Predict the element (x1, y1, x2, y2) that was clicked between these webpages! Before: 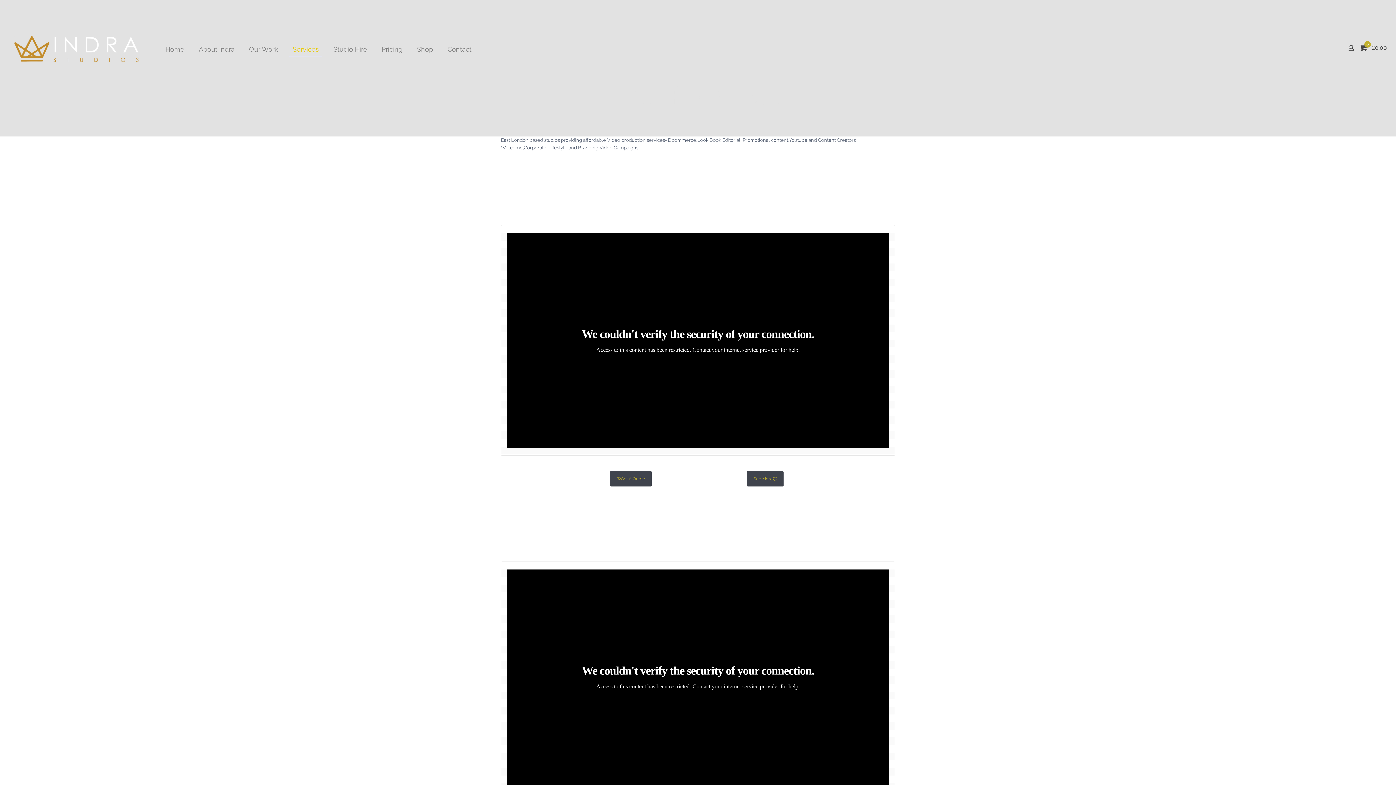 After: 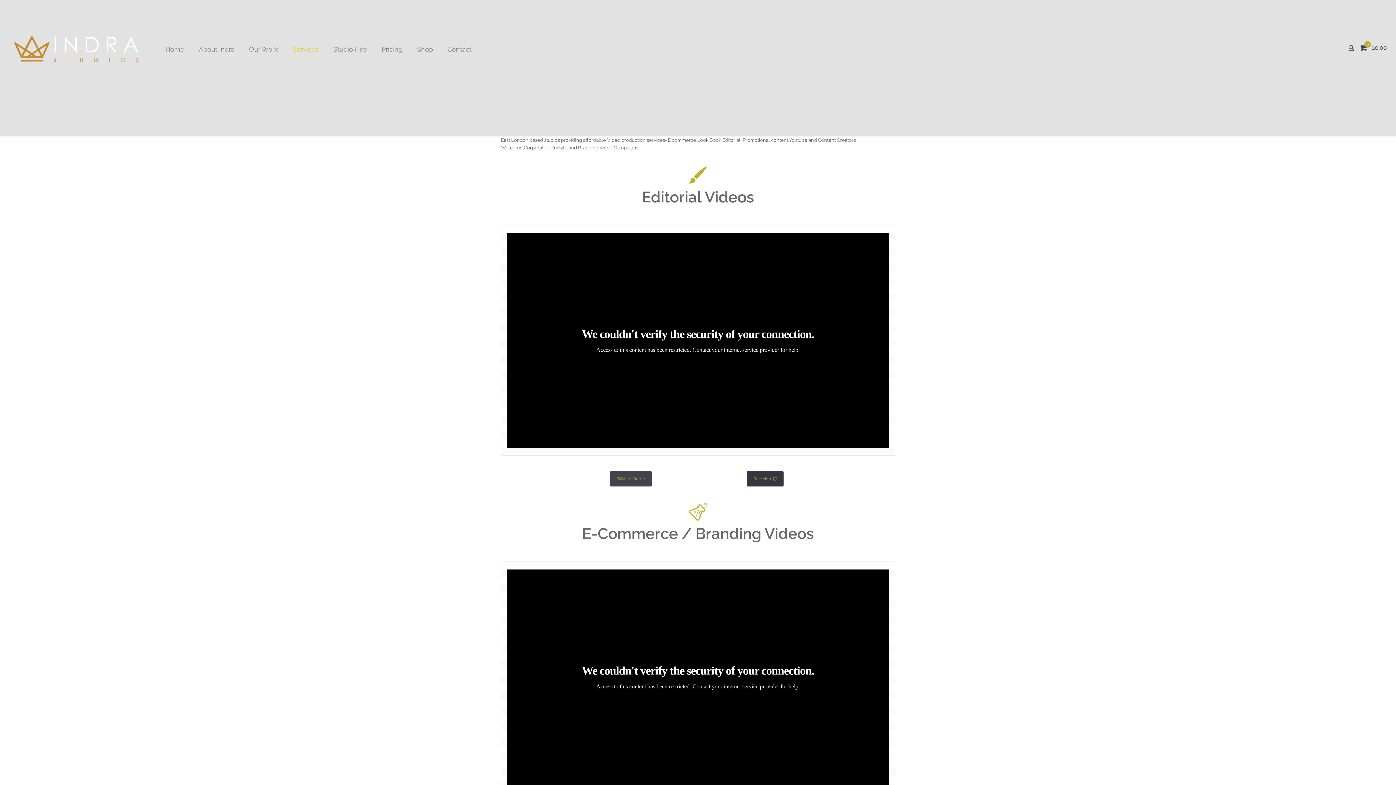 Action: bbox: (746, 471, 783, 486) label: See More